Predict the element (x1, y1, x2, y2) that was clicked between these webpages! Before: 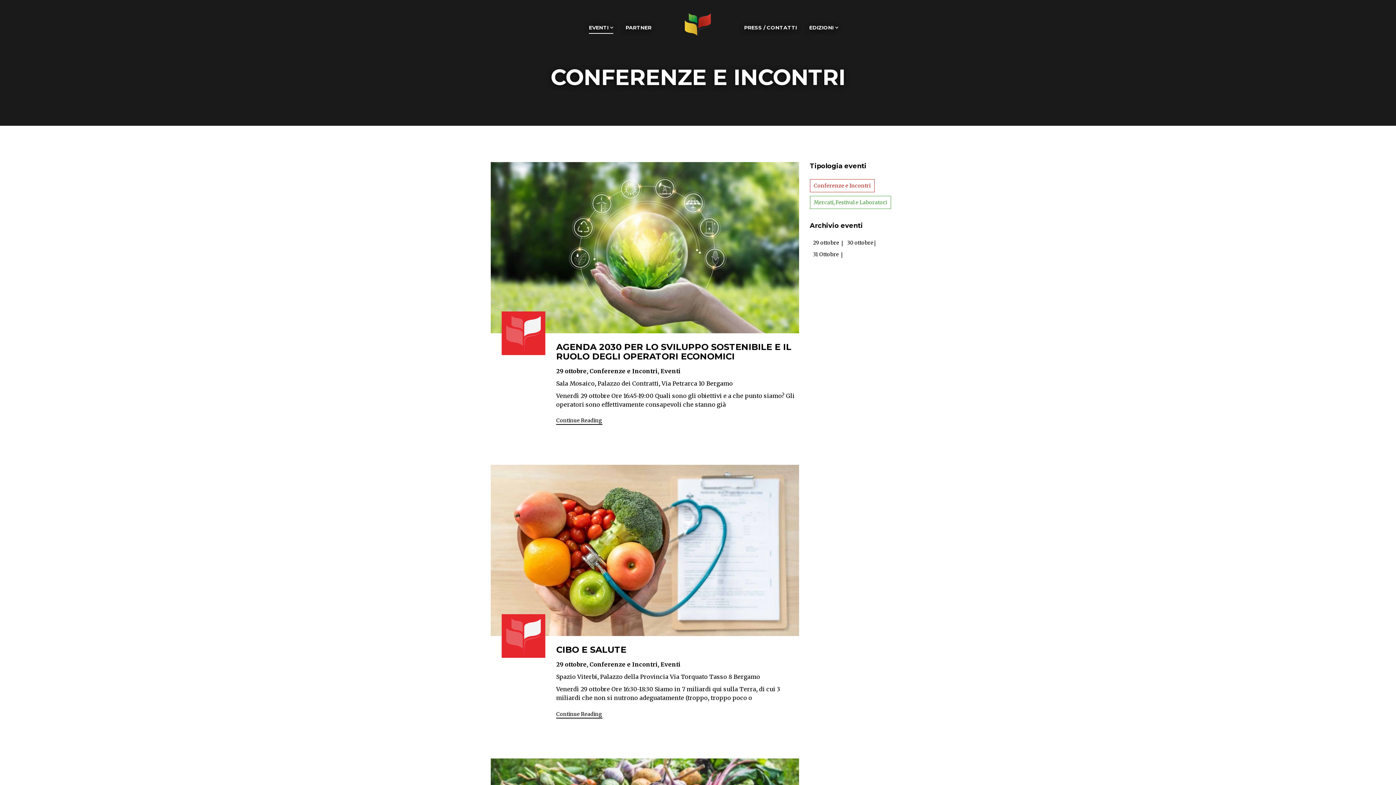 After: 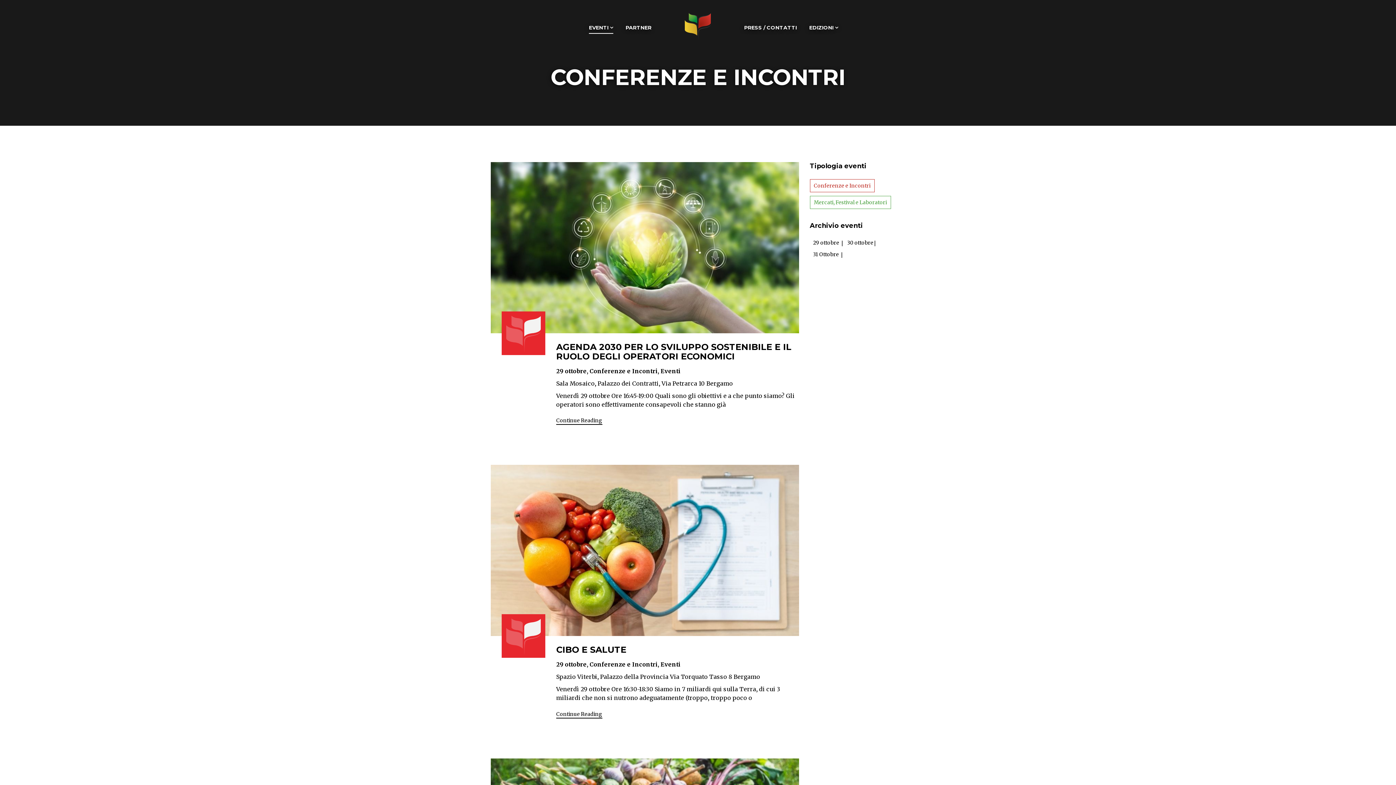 Action: bbox: (589, 367, 657, 374) label: Conferenze e Incontri